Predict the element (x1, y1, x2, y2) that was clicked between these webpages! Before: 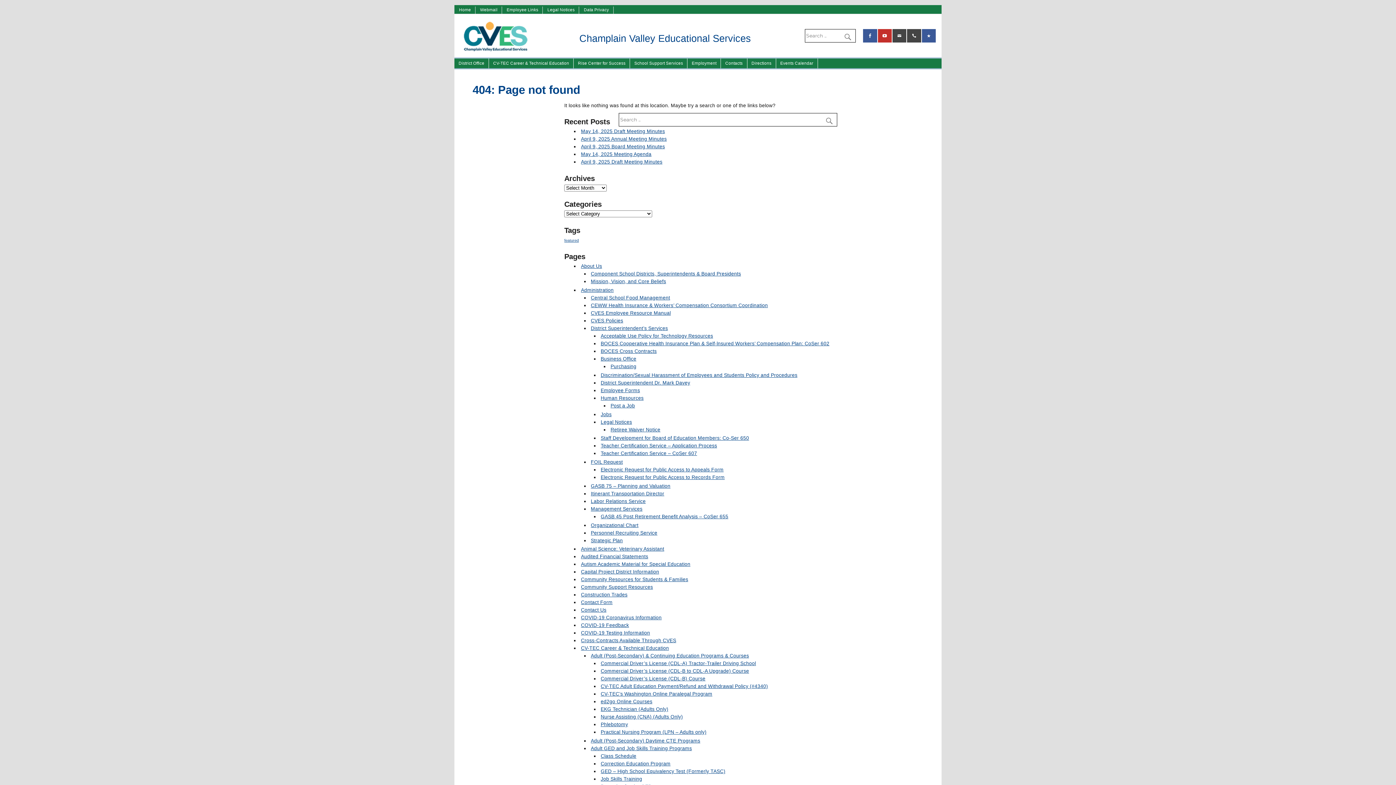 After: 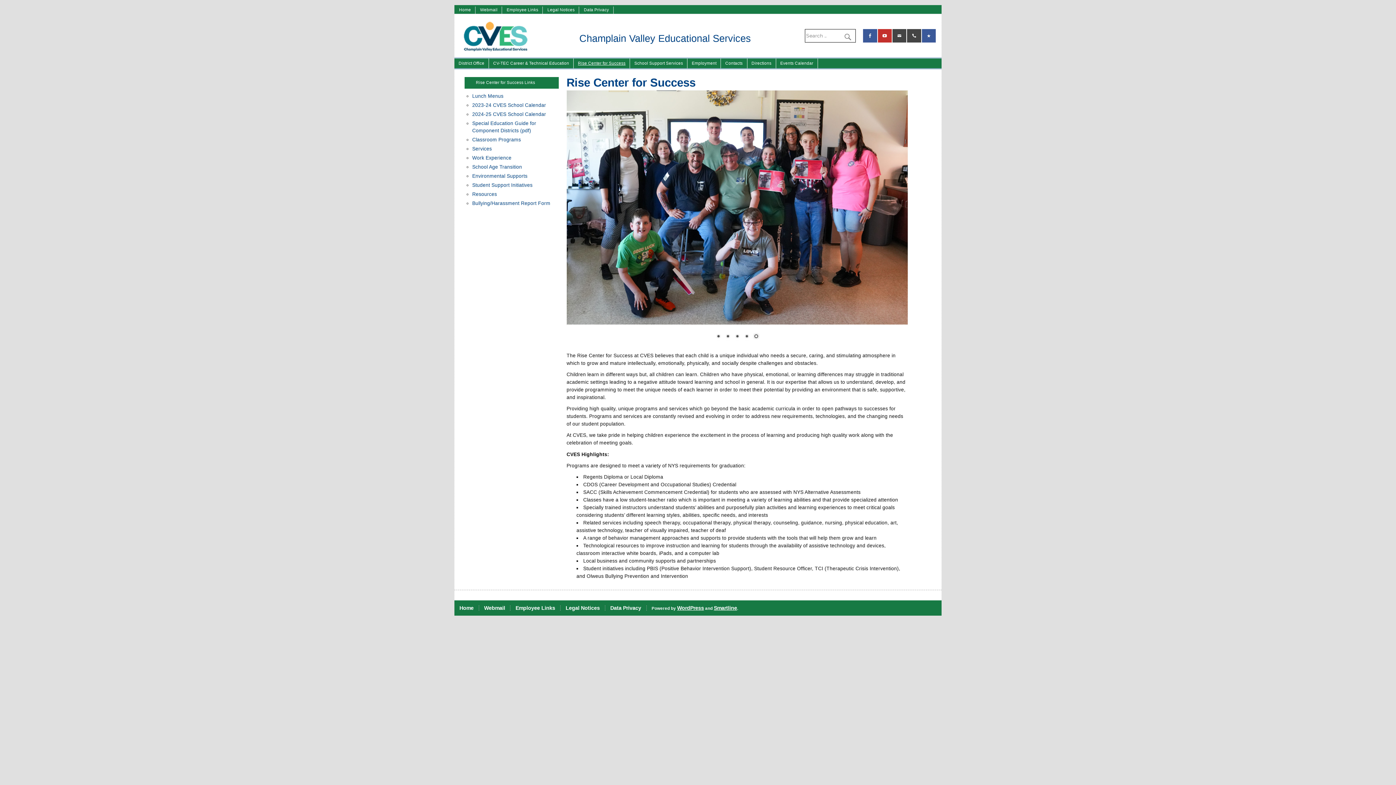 Action: bbox: (573, 58, 629, 68) label: Rise Center for Success